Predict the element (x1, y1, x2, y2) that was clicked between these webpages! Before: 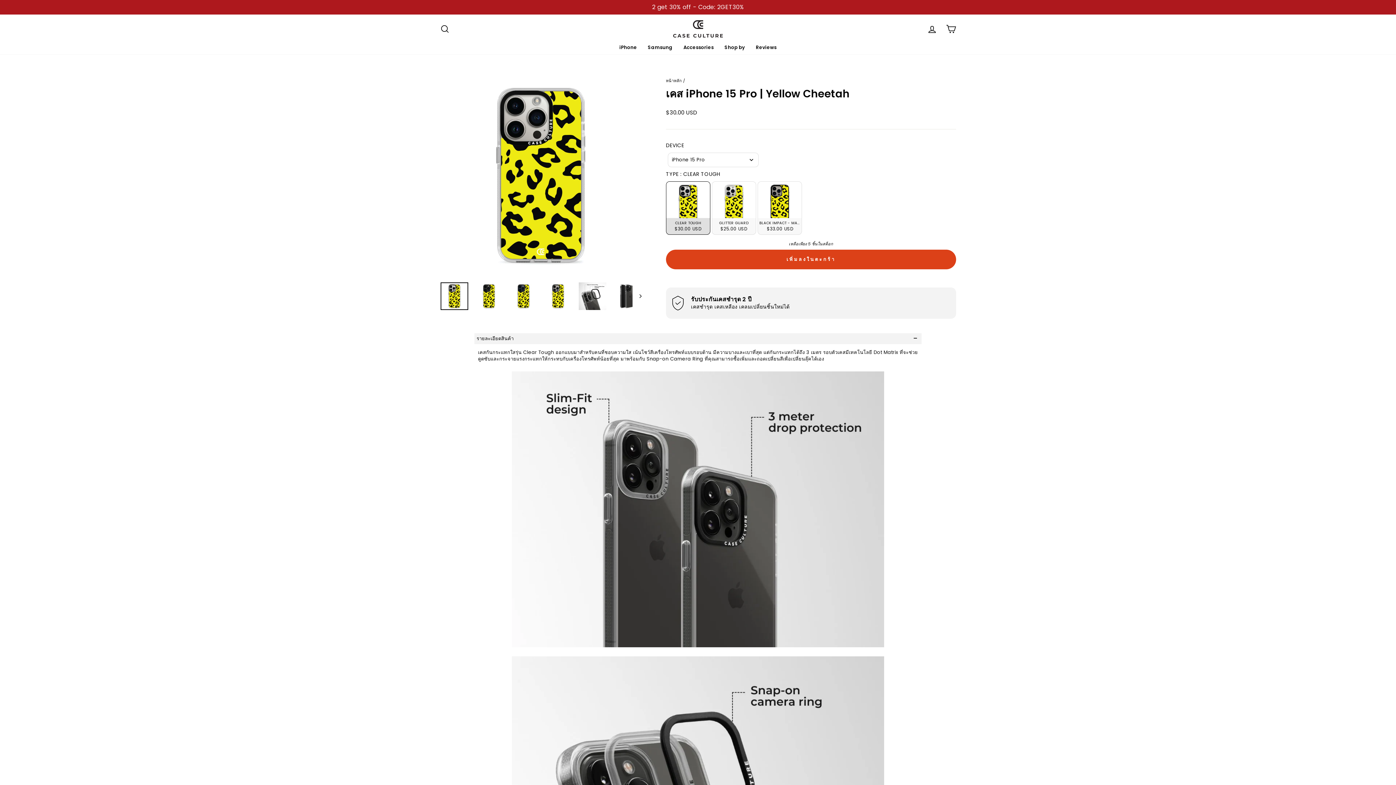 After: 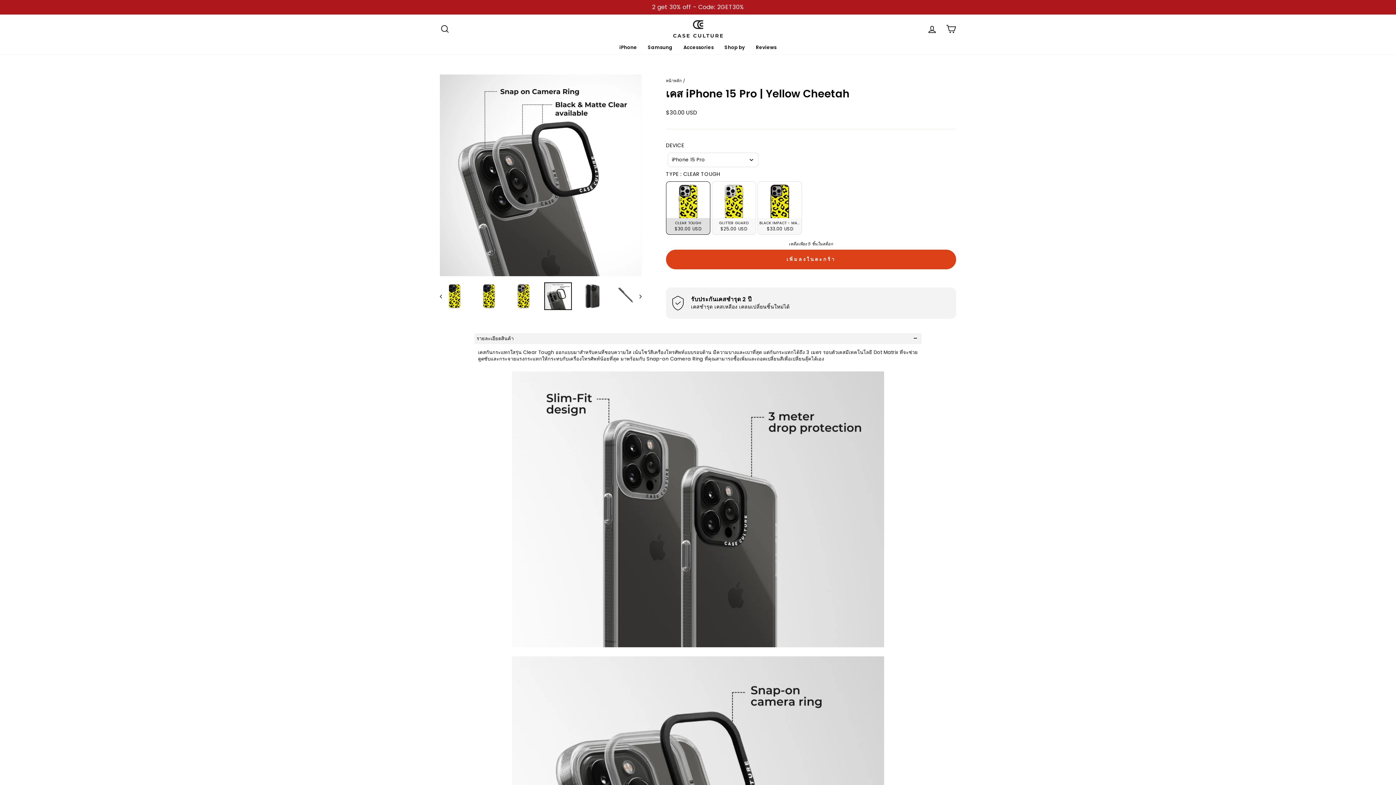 Action: bbox: (578, 282, 606, 310)